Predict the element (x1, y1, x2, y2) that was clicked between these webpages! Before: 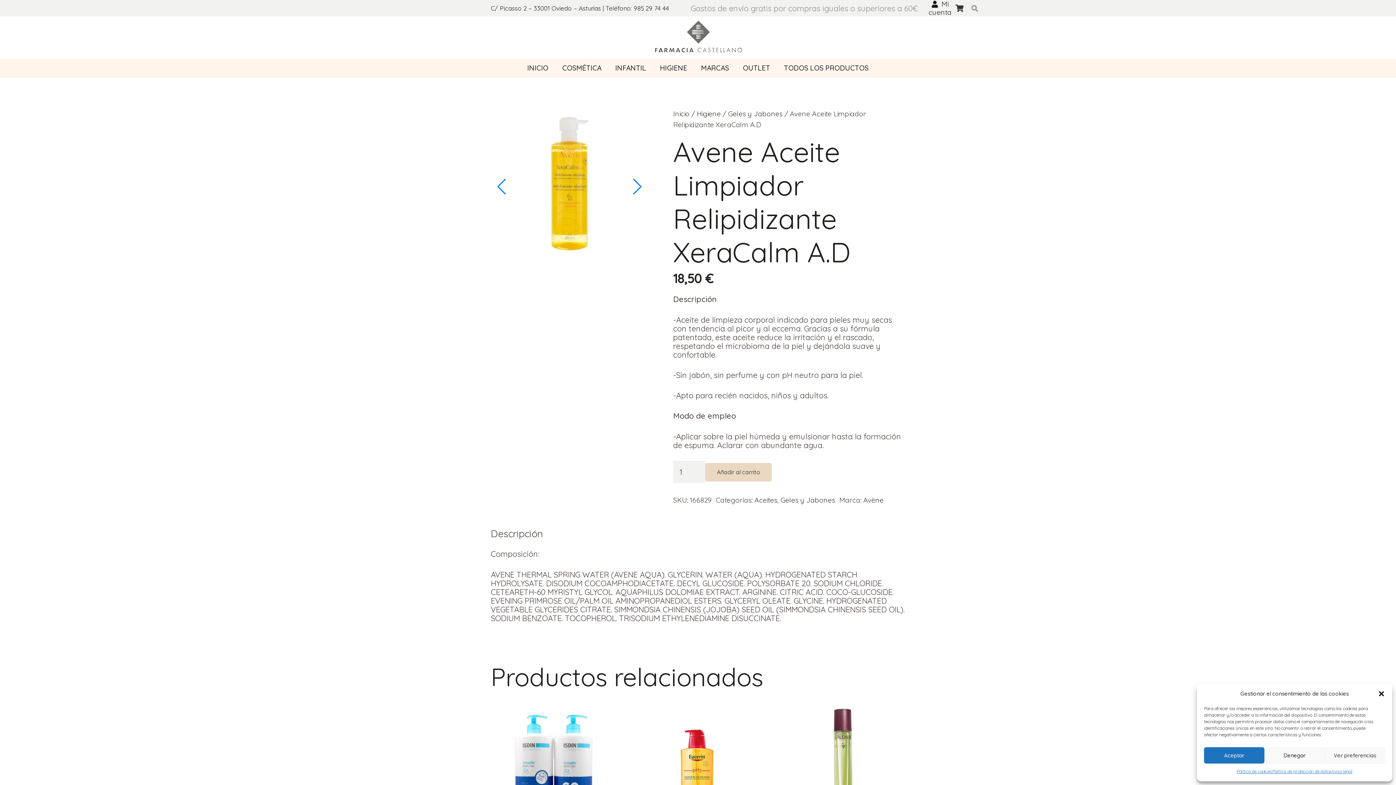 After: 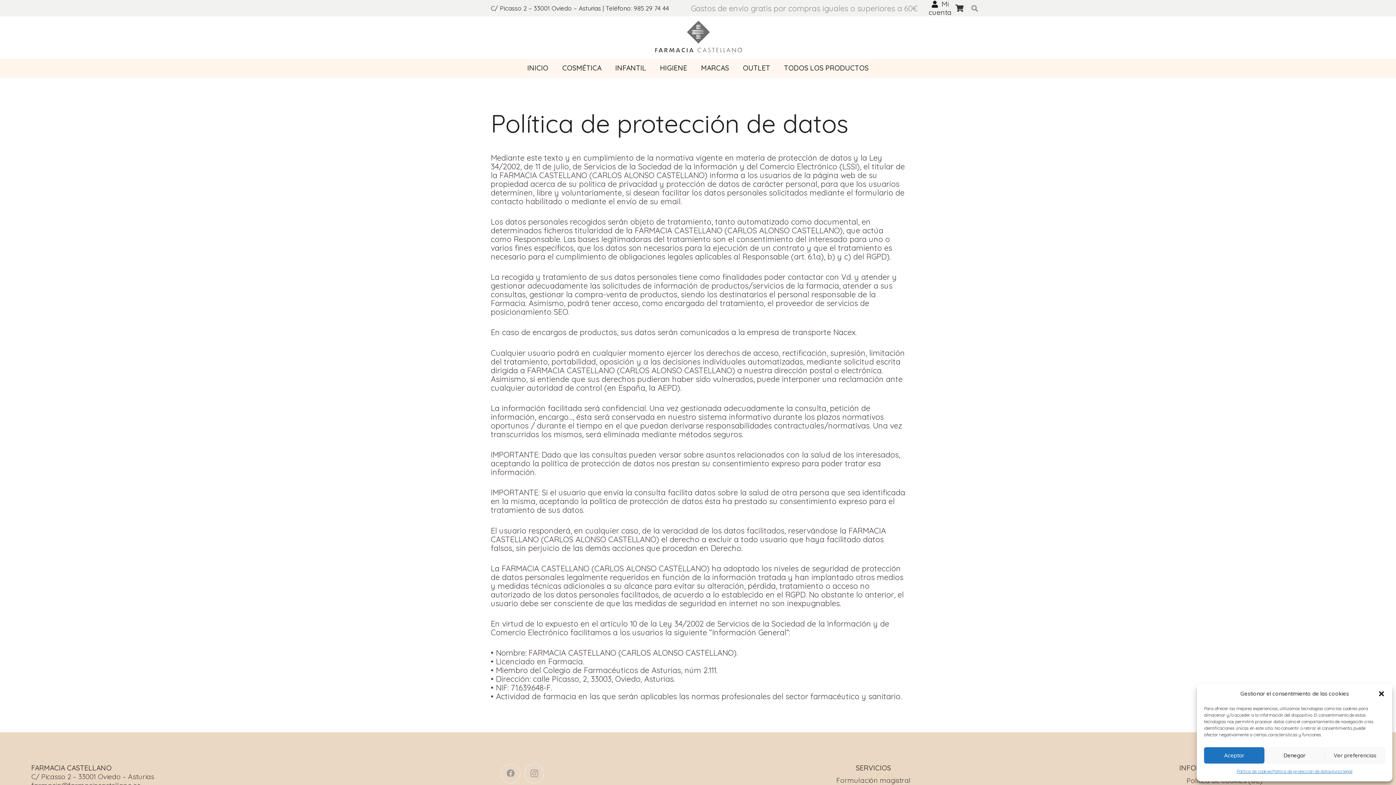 Action: bbox: (1272, 767, 1331, 776) label: Política de protección de datos